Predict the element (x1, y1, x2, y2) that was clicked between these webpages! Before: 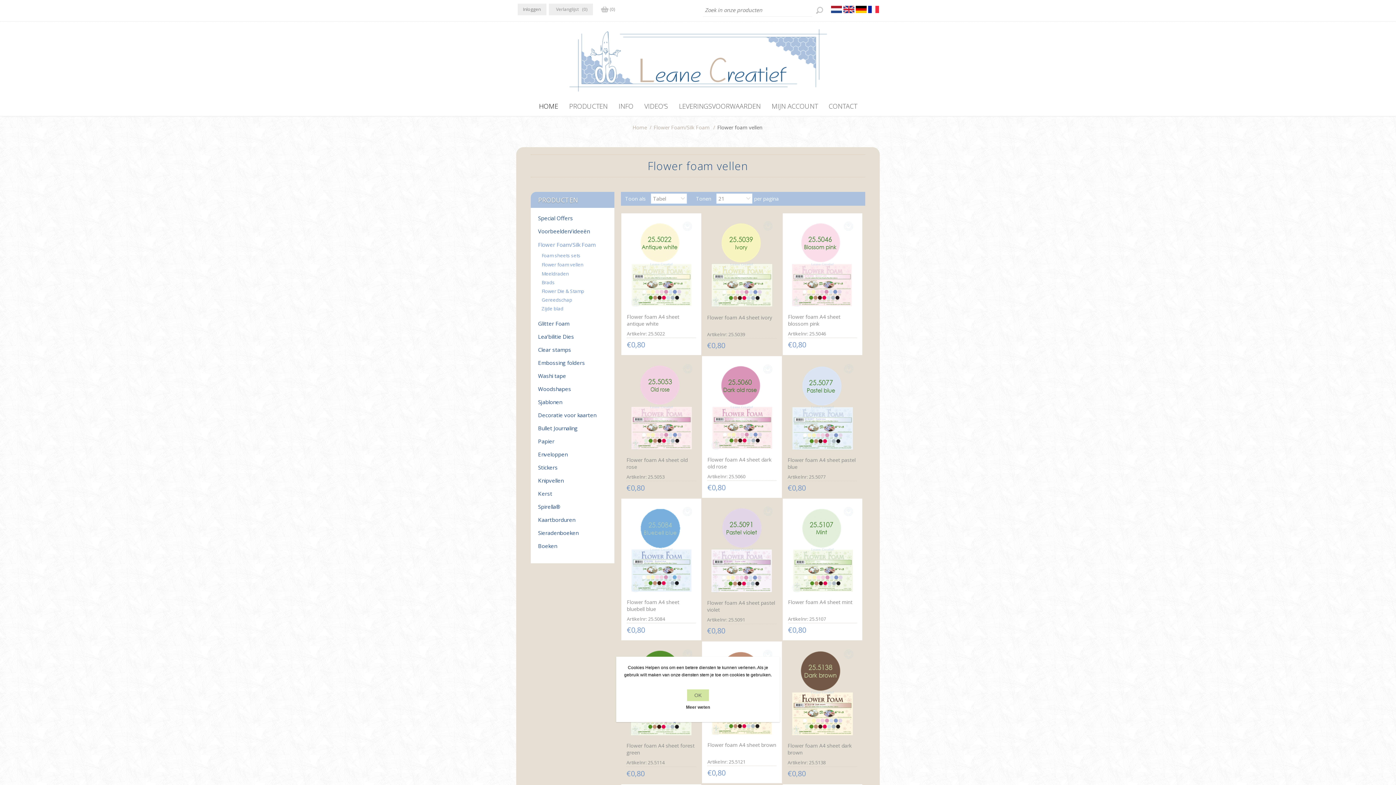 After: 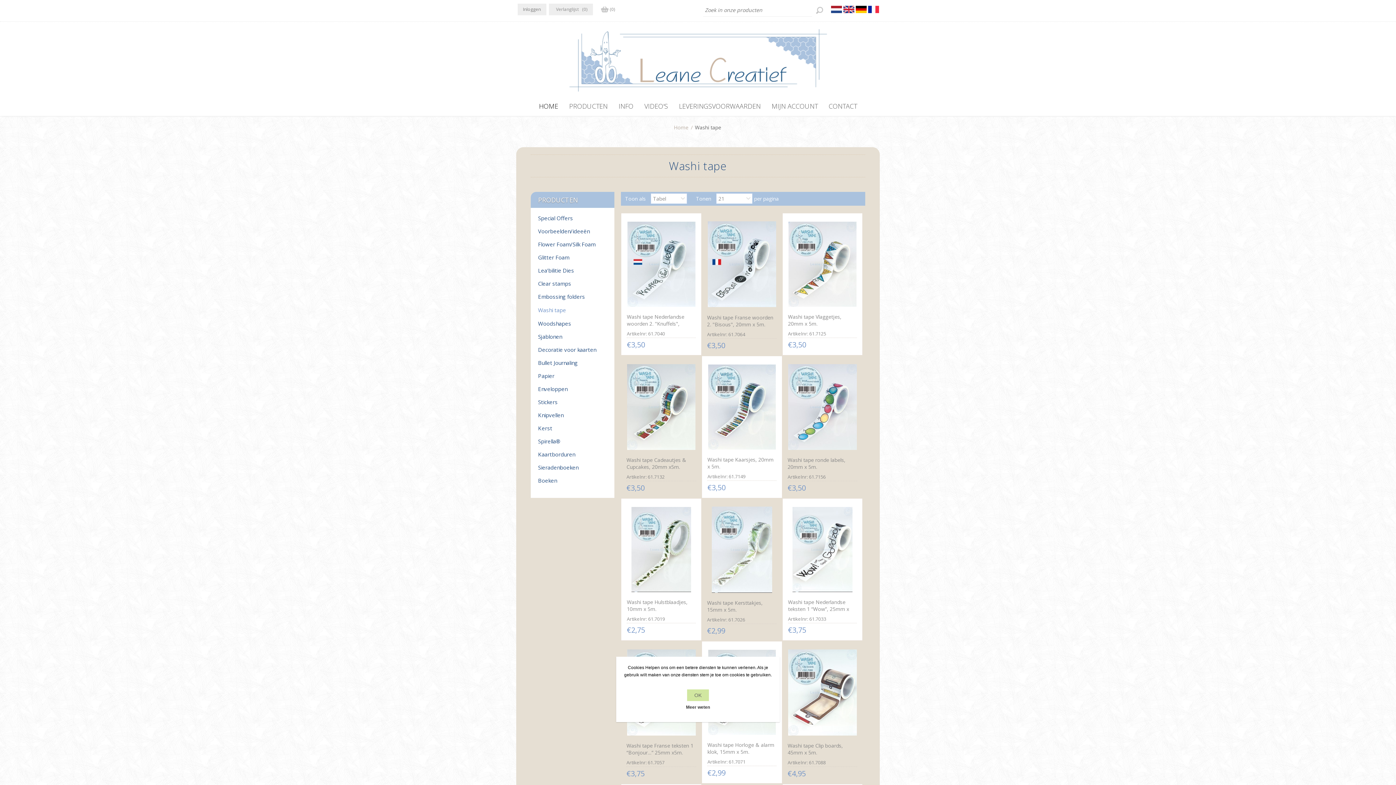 Action: label: Washi tape bbox: (530, 369, 614, 382)